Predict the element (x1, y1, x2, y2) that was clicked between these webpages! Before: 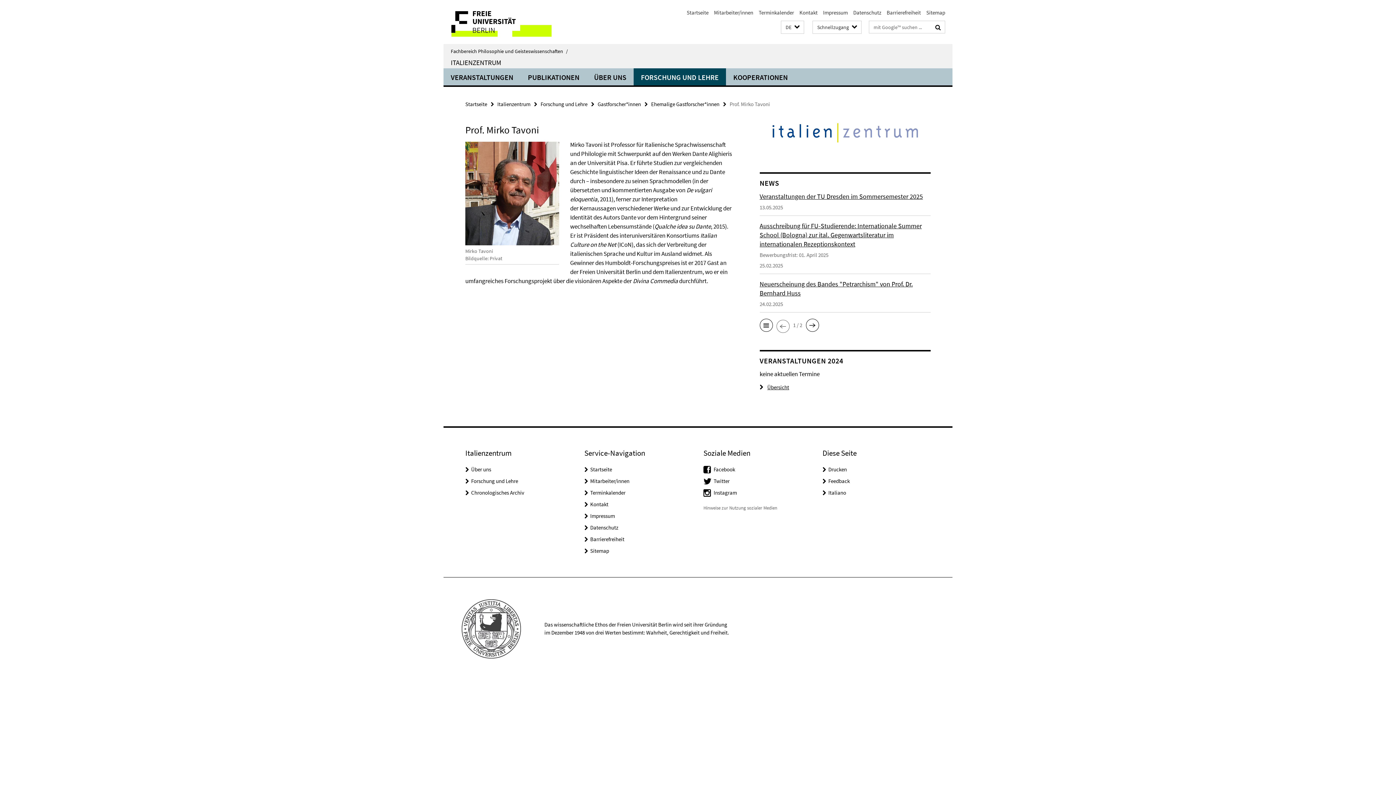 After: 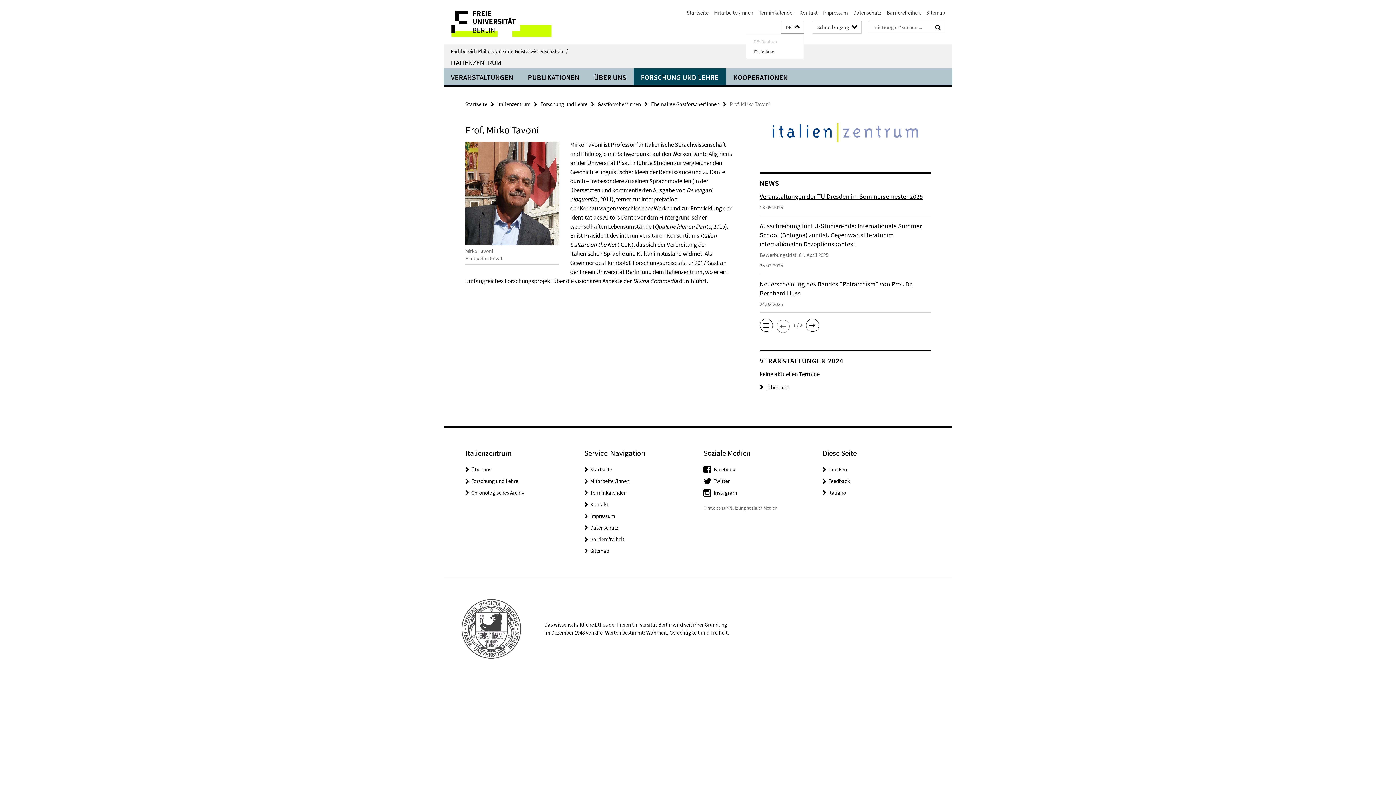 Action: bbox: (781, 20, 804, 33) label: Sprache auswählen